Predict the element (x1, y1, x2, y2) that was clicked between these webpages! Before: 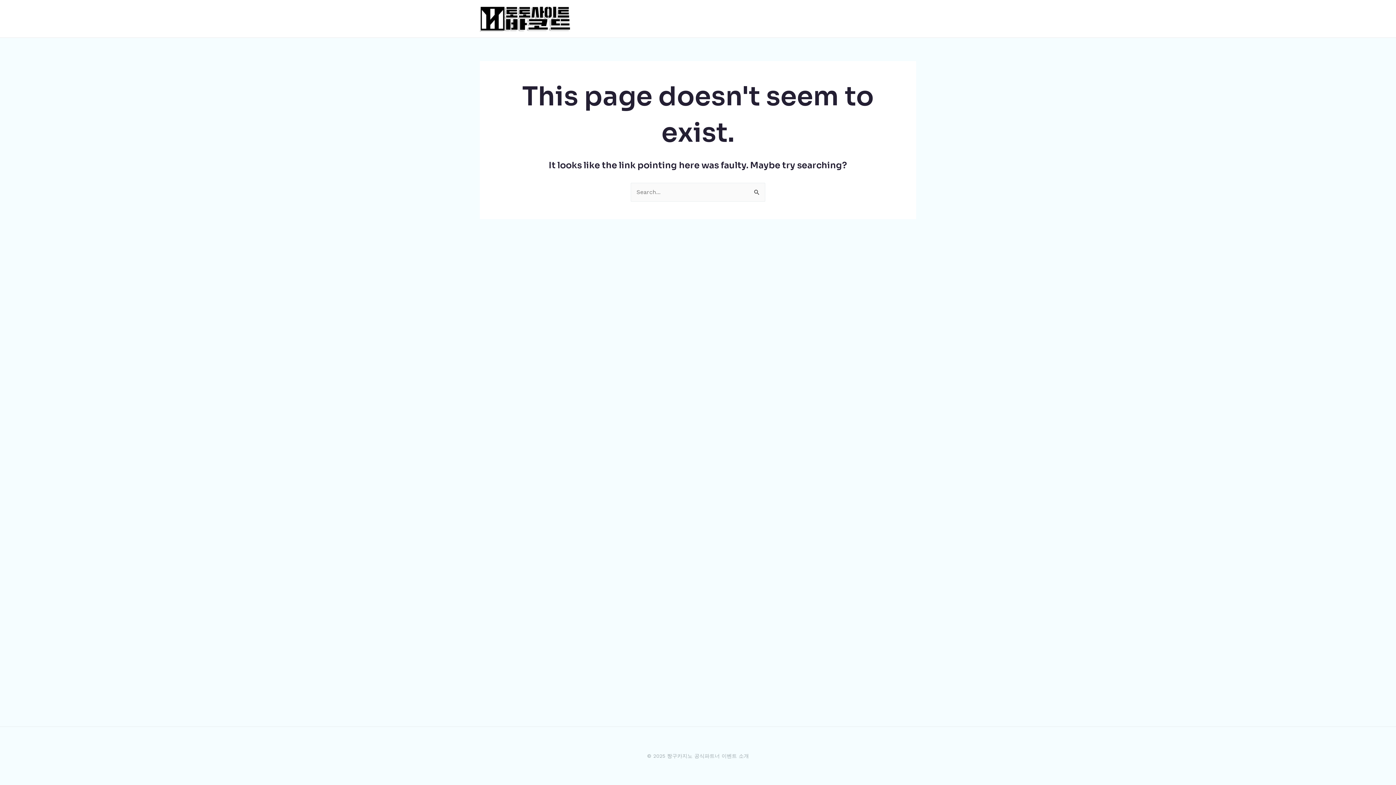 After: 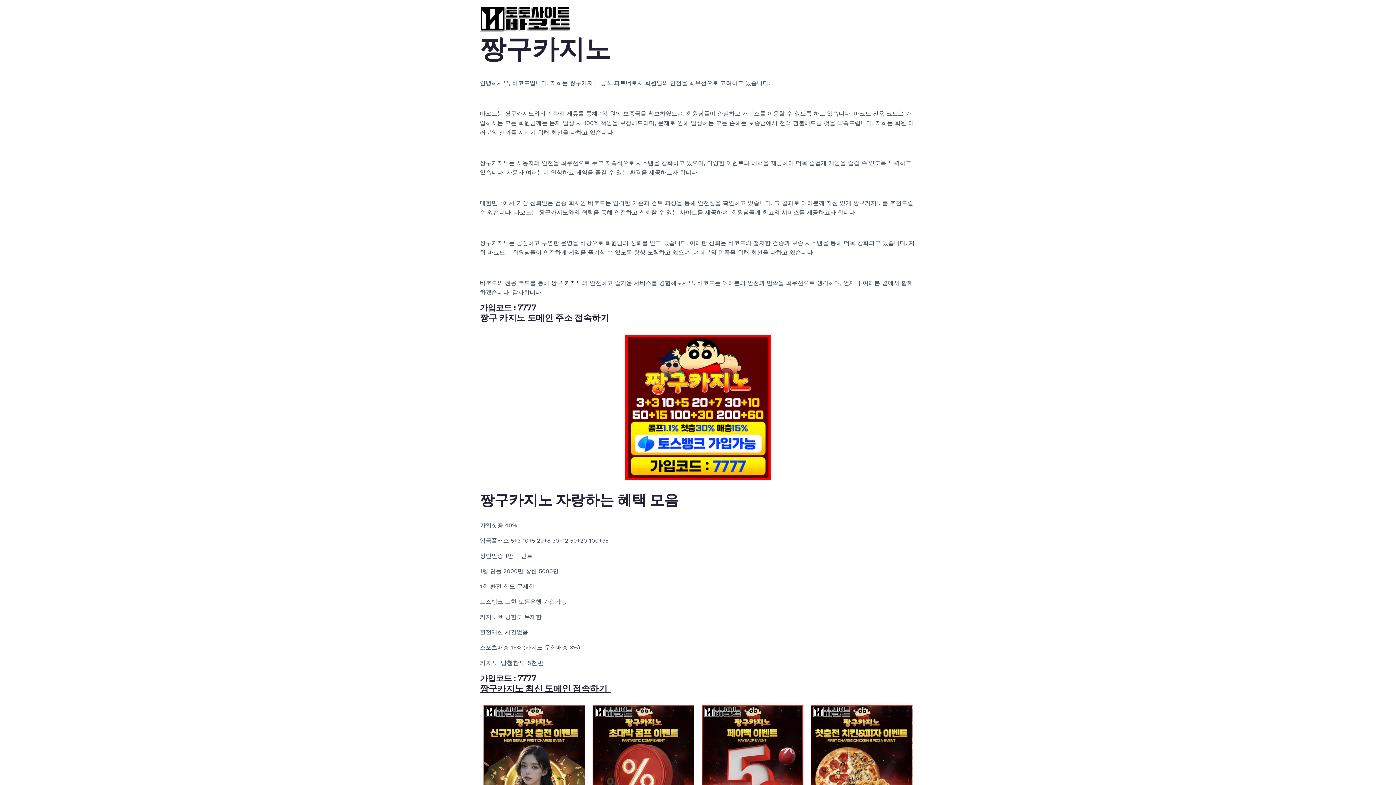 Action: bbox: (480, 14, 570, 21)